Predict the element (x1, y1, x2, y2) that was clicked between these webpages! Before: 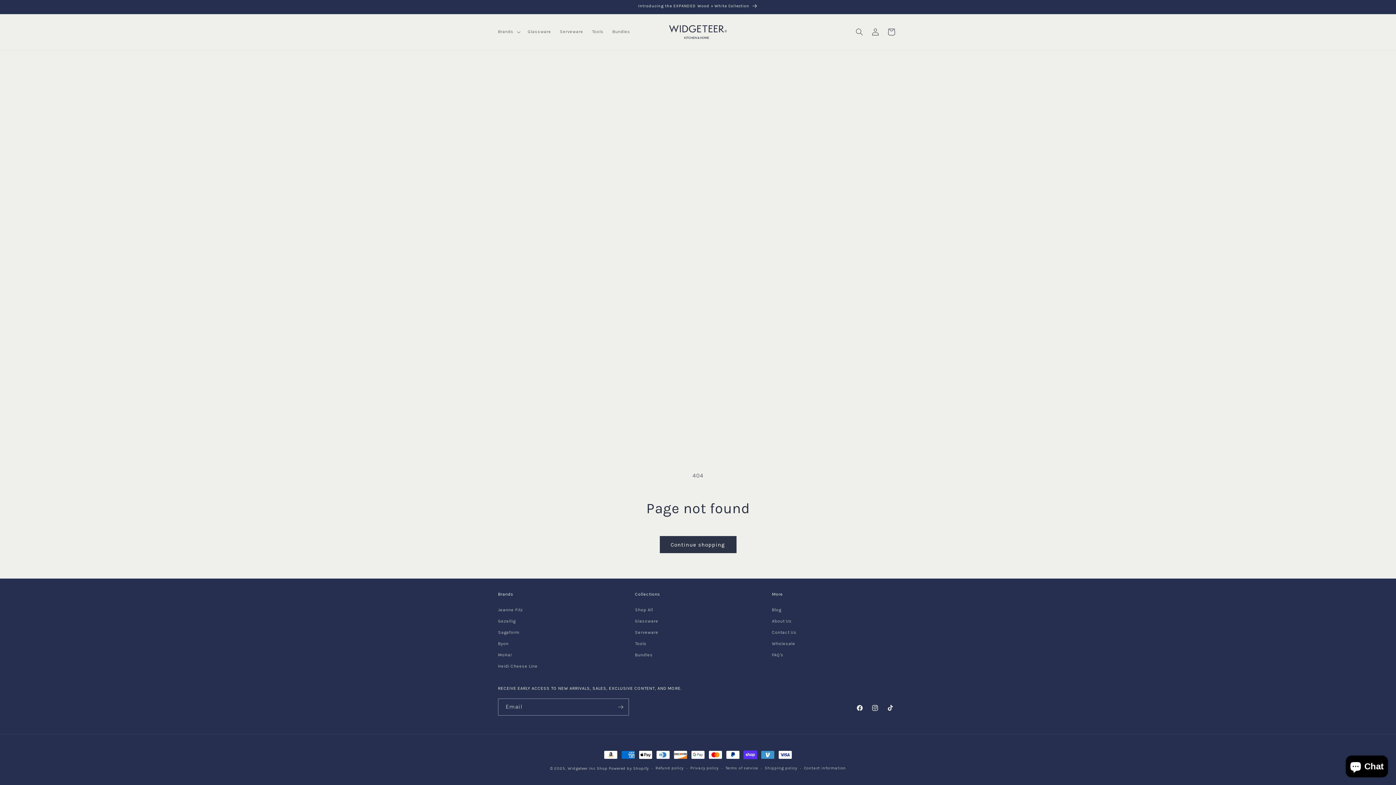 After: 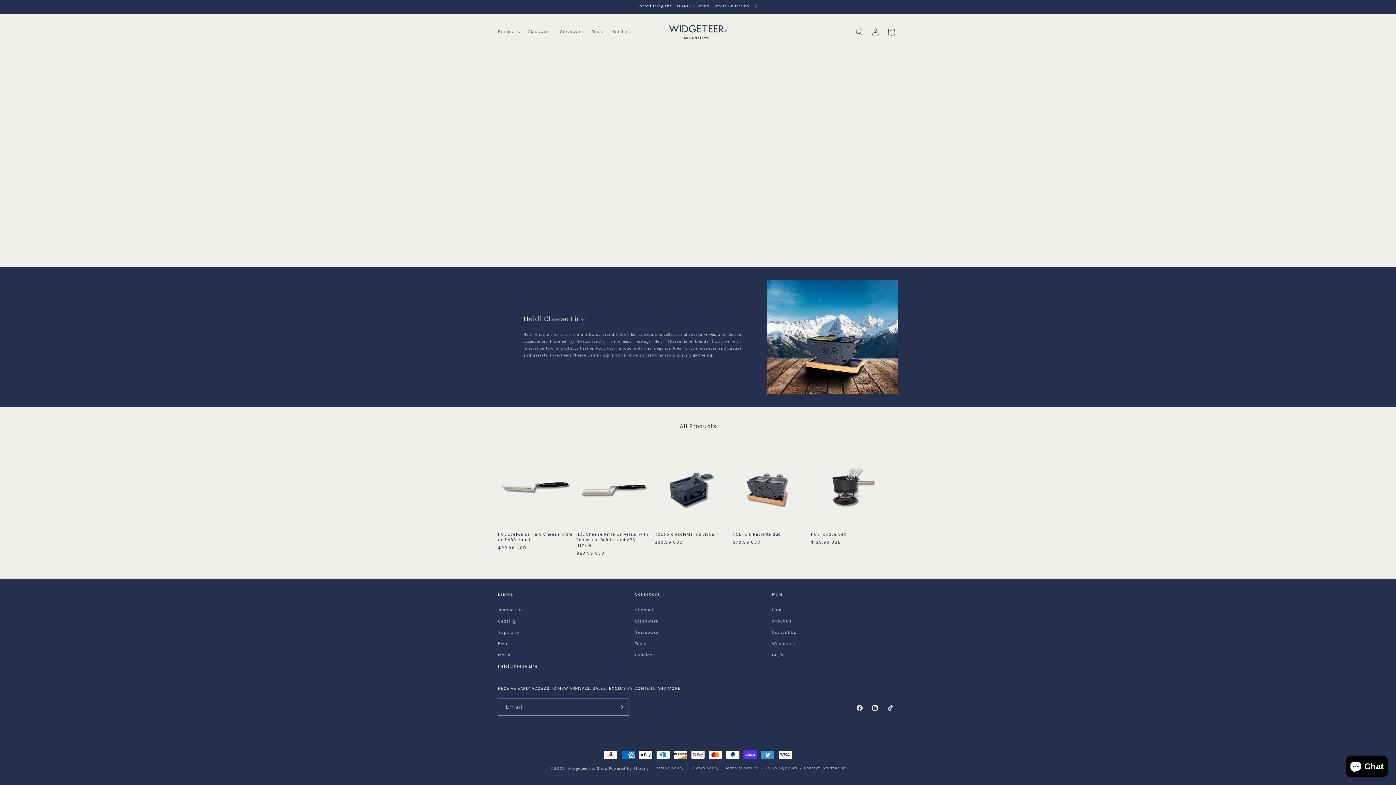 Action: label: Heidi Cheese Line bbox: (498, 661, 537, 672)